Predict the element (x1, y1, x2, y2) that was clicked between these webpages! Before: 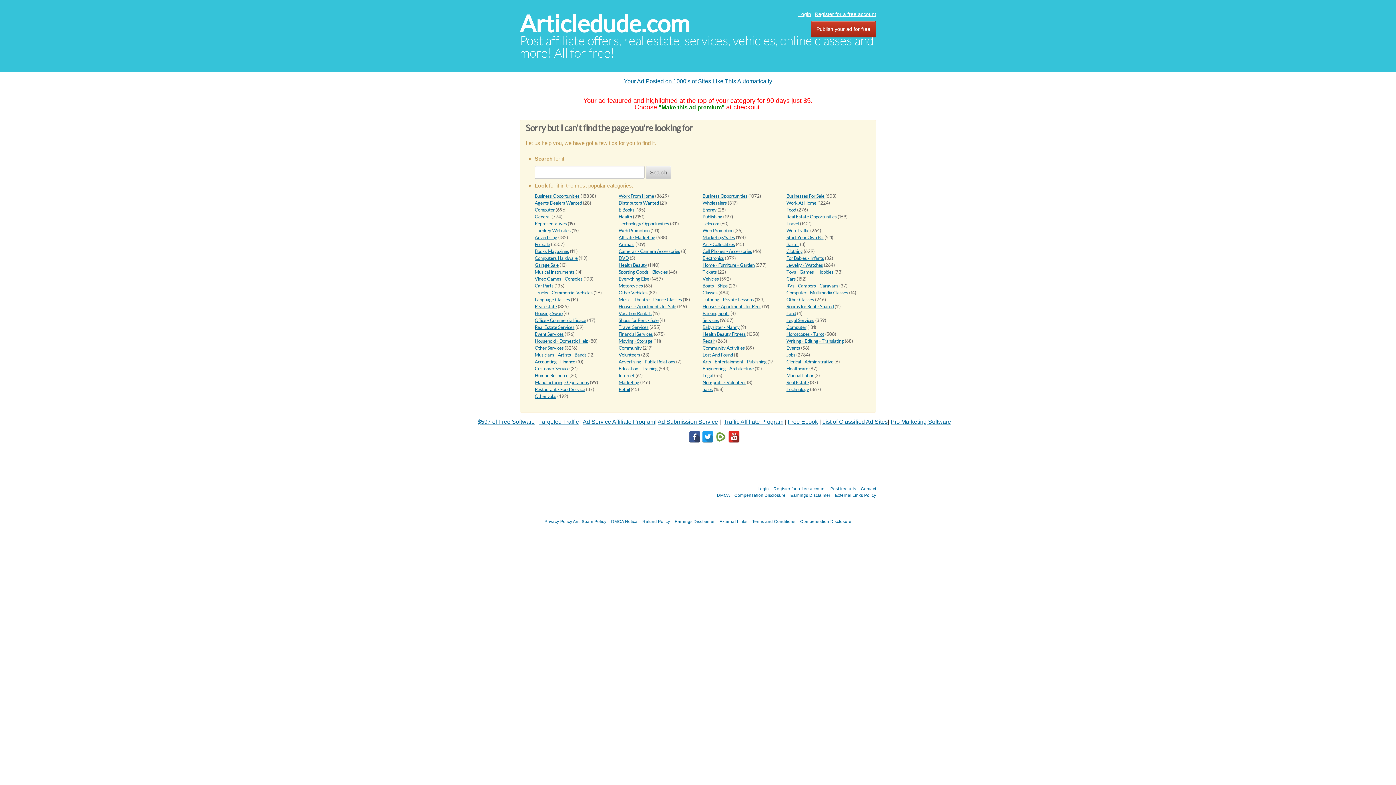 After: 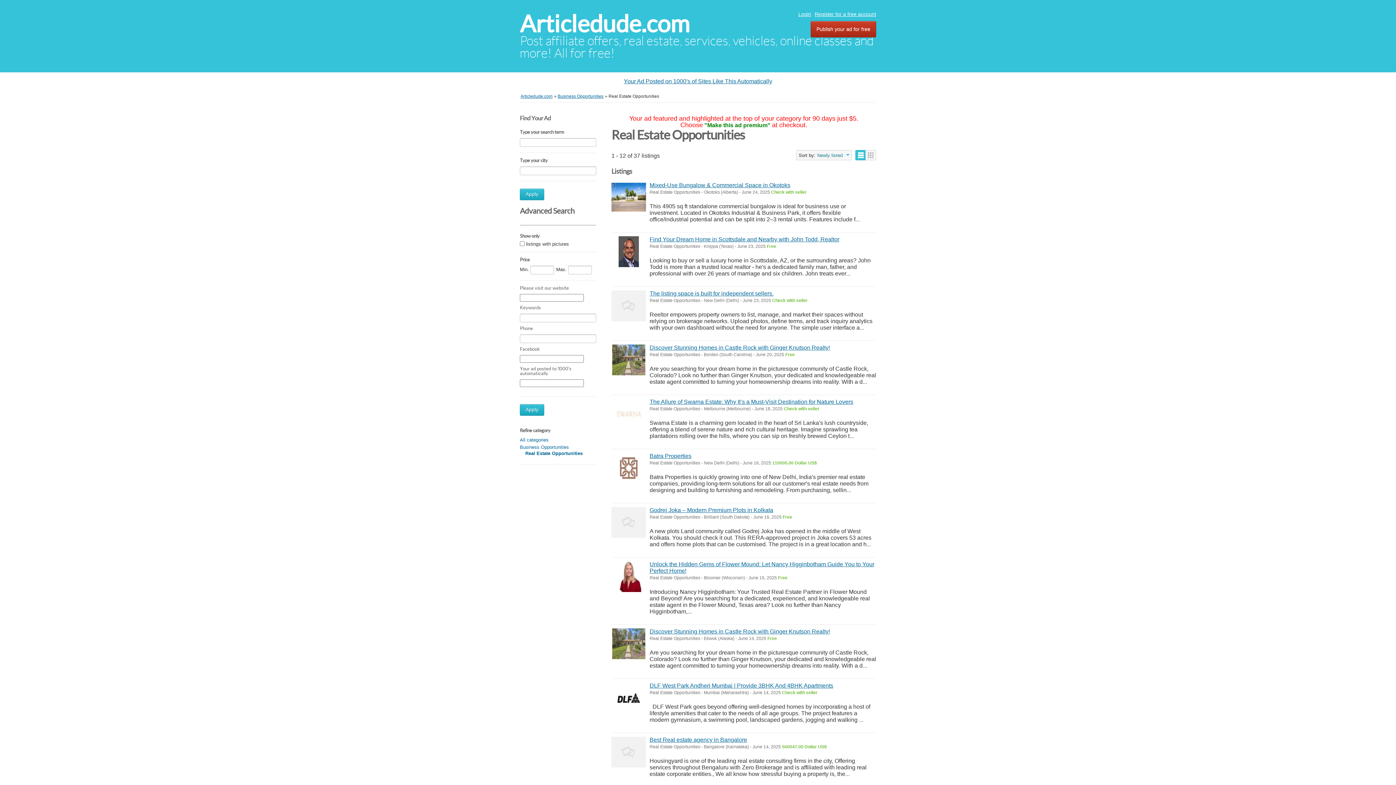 Action: bbox: (786, 214, 836, 219) label: Real Estate Opportunities